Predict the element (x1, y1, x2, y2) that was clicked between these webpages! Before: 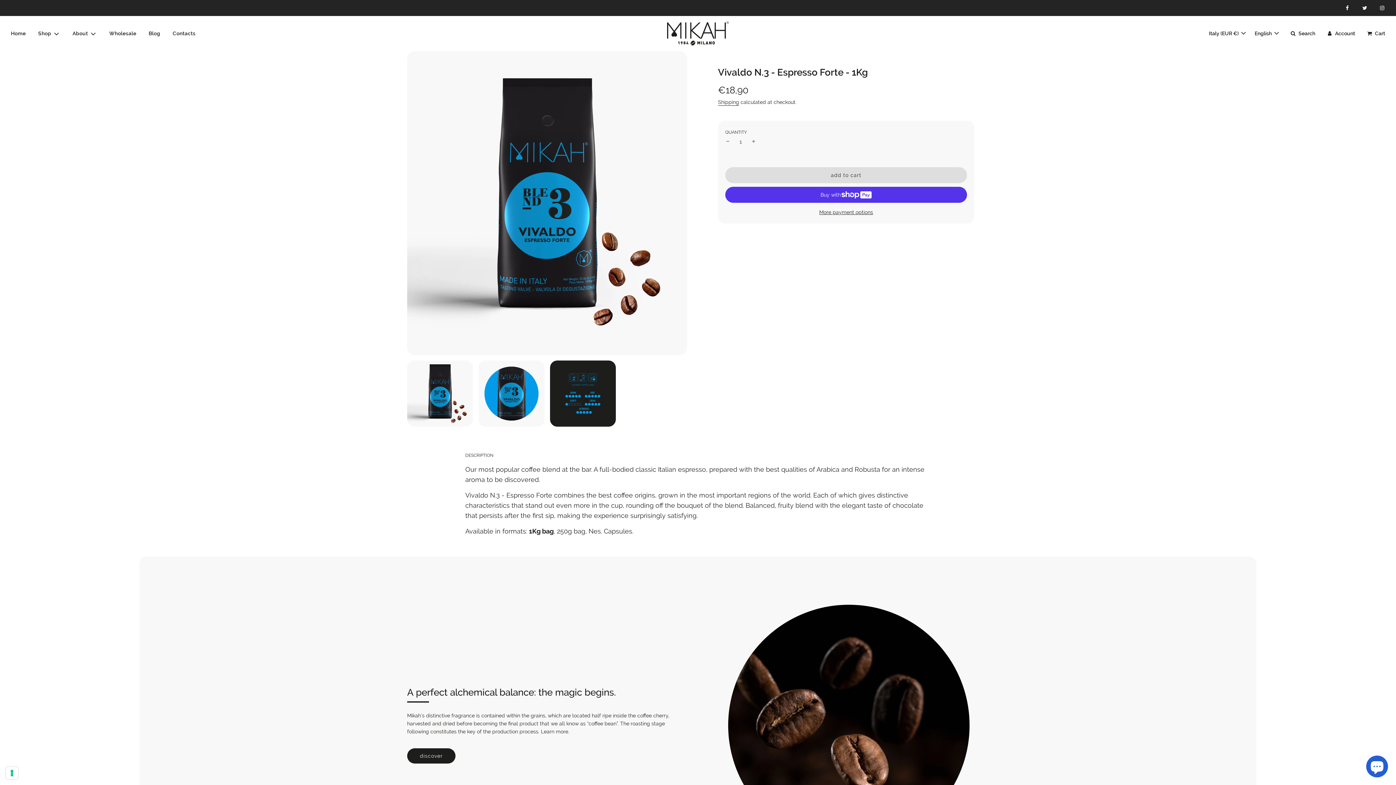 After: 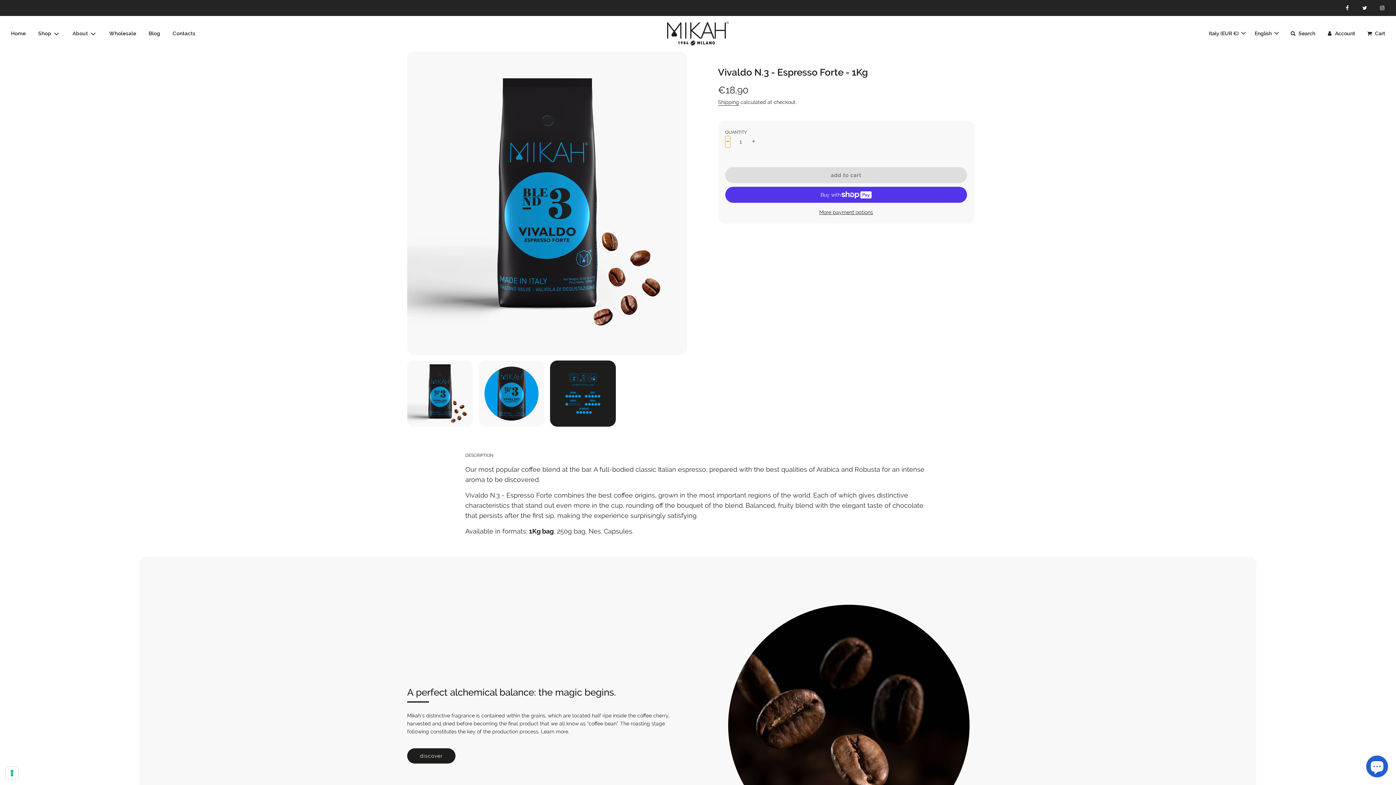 Action: label: - bbox: (725, 136, 730, 147)